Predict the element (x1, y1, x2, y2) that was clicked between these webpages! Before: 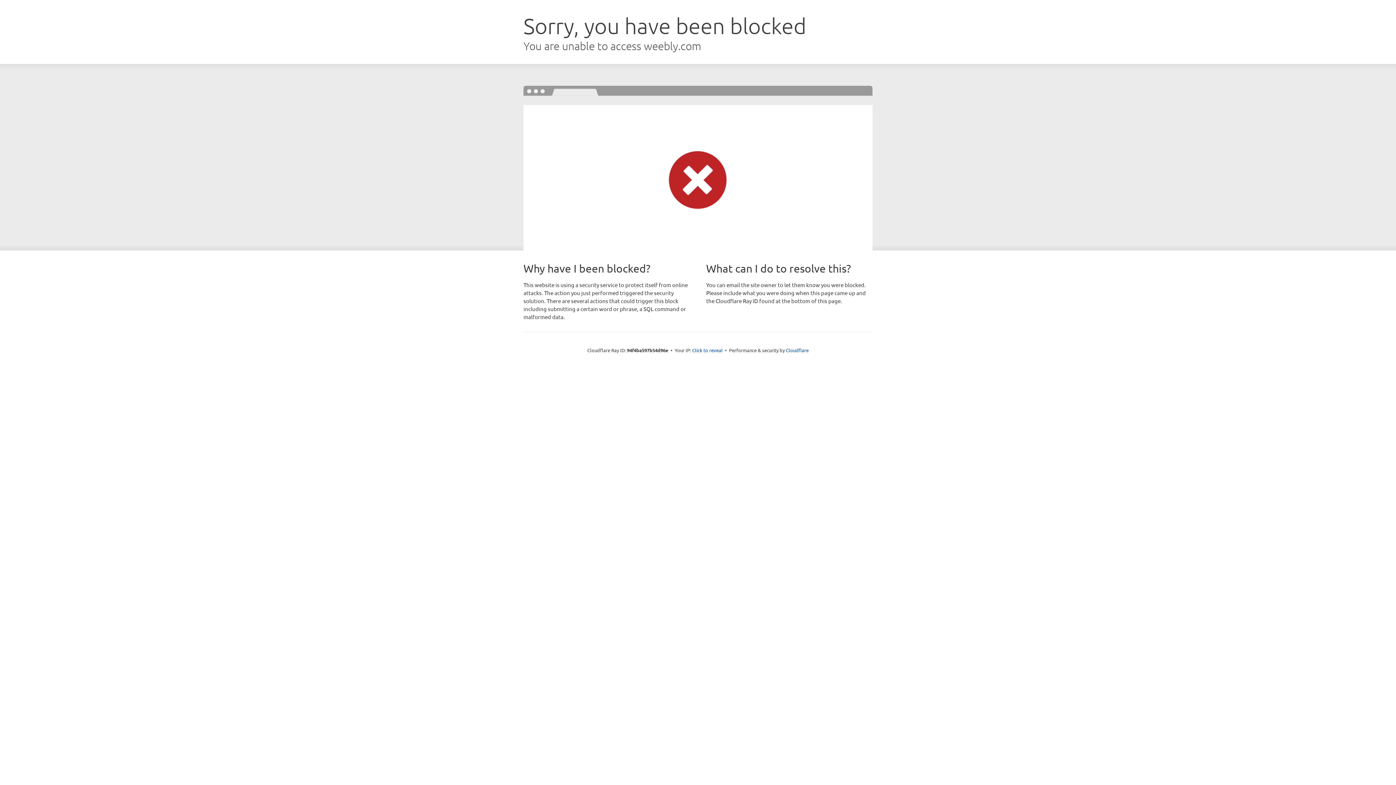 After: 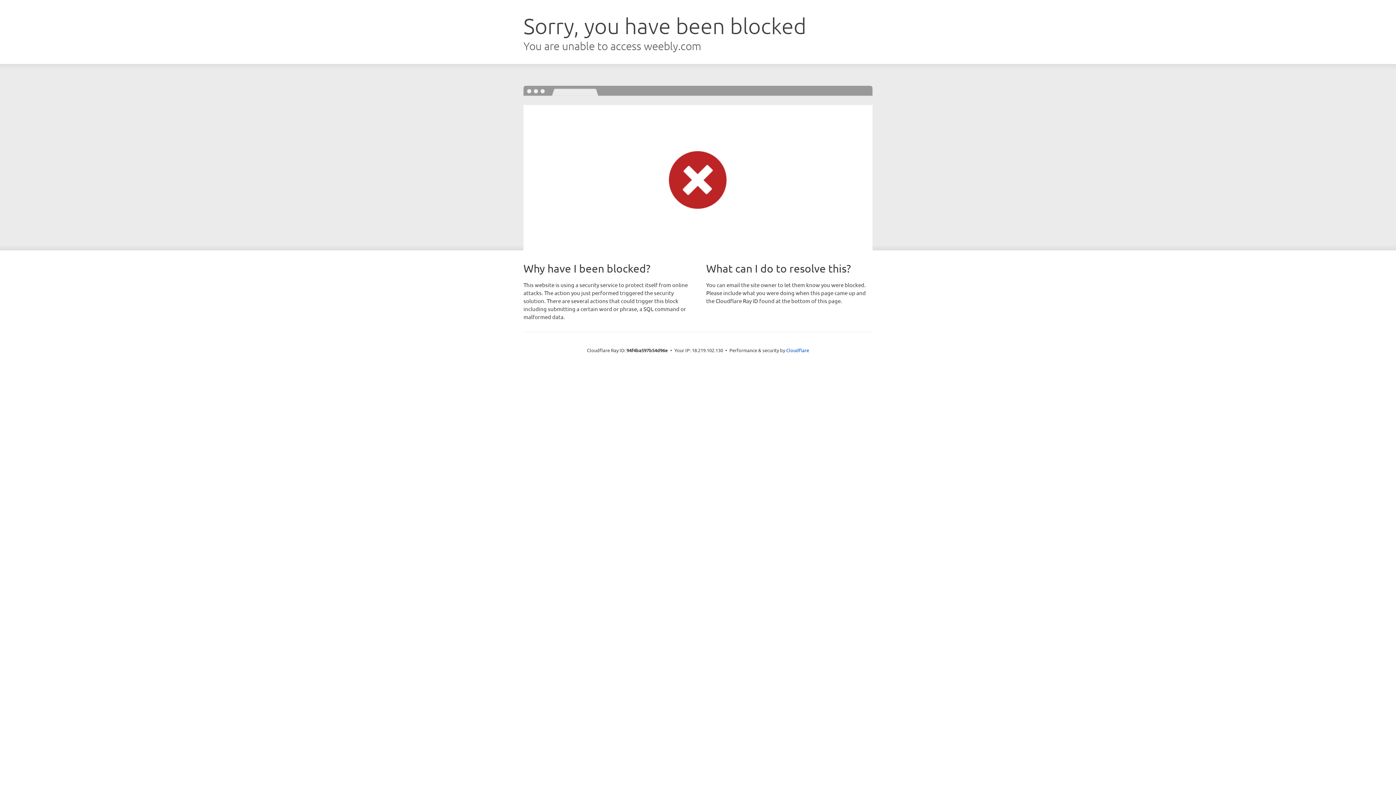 Action: bbox: (692, 346, 722, 353) label: Click to reveal